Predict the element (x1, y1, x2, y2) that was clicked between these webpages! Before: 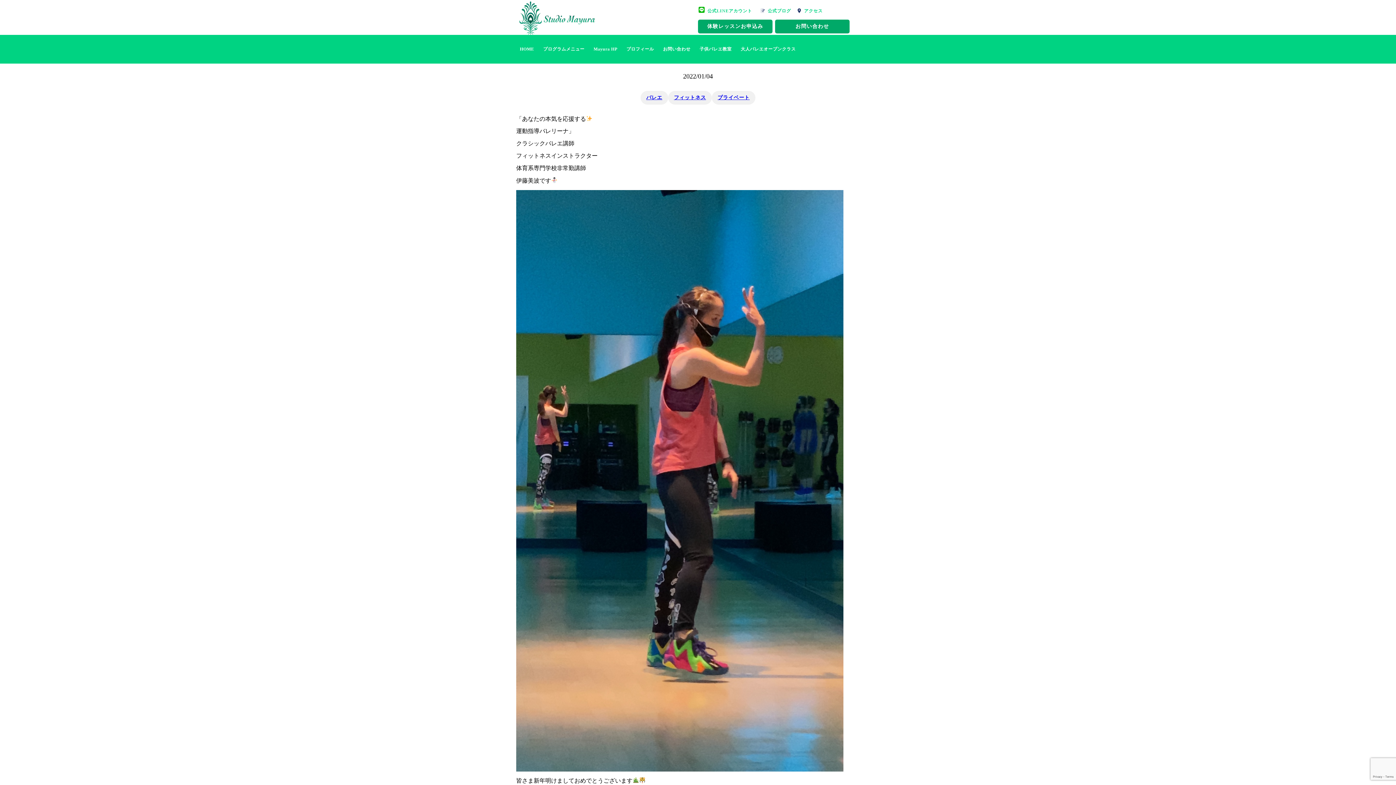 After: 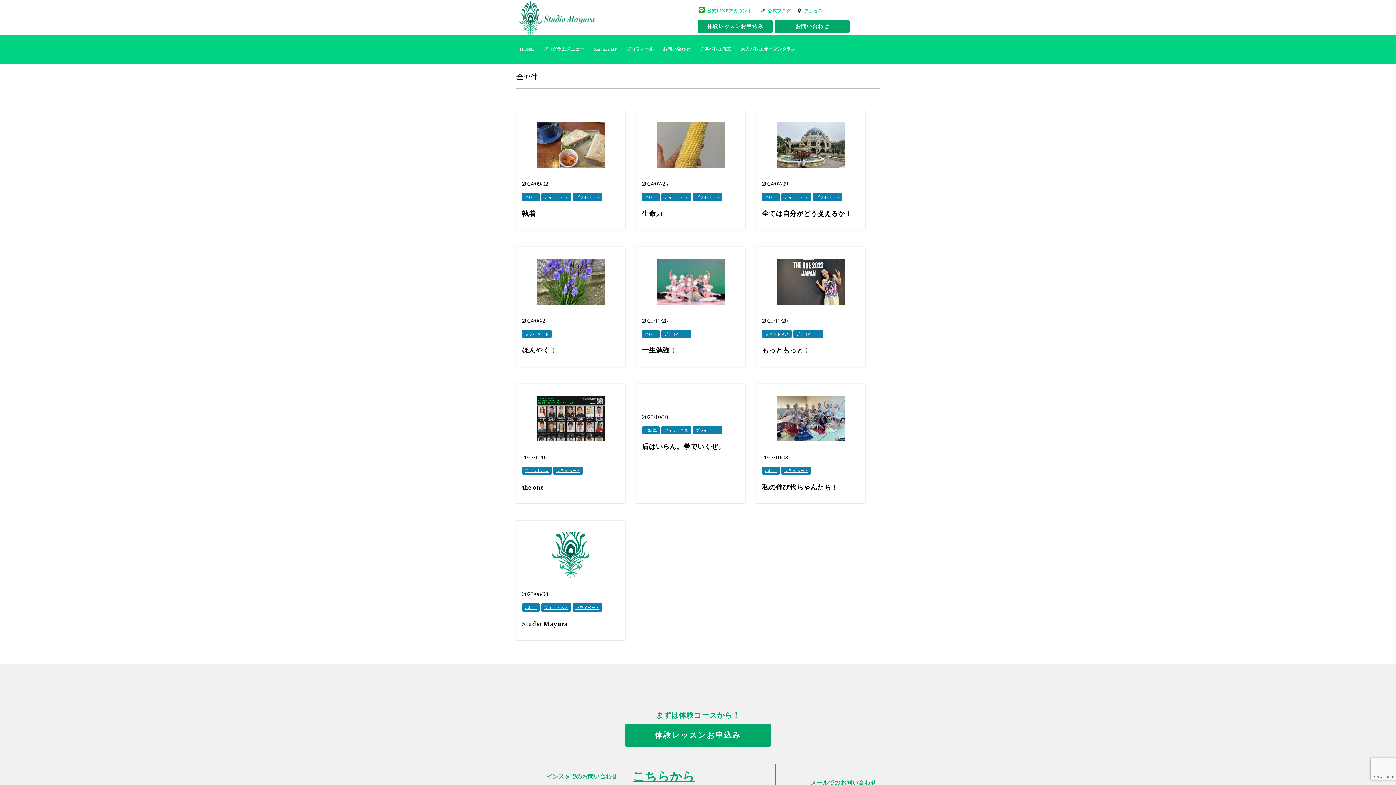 Action: label: プライベート bbox: (712, 90, 755, 104)